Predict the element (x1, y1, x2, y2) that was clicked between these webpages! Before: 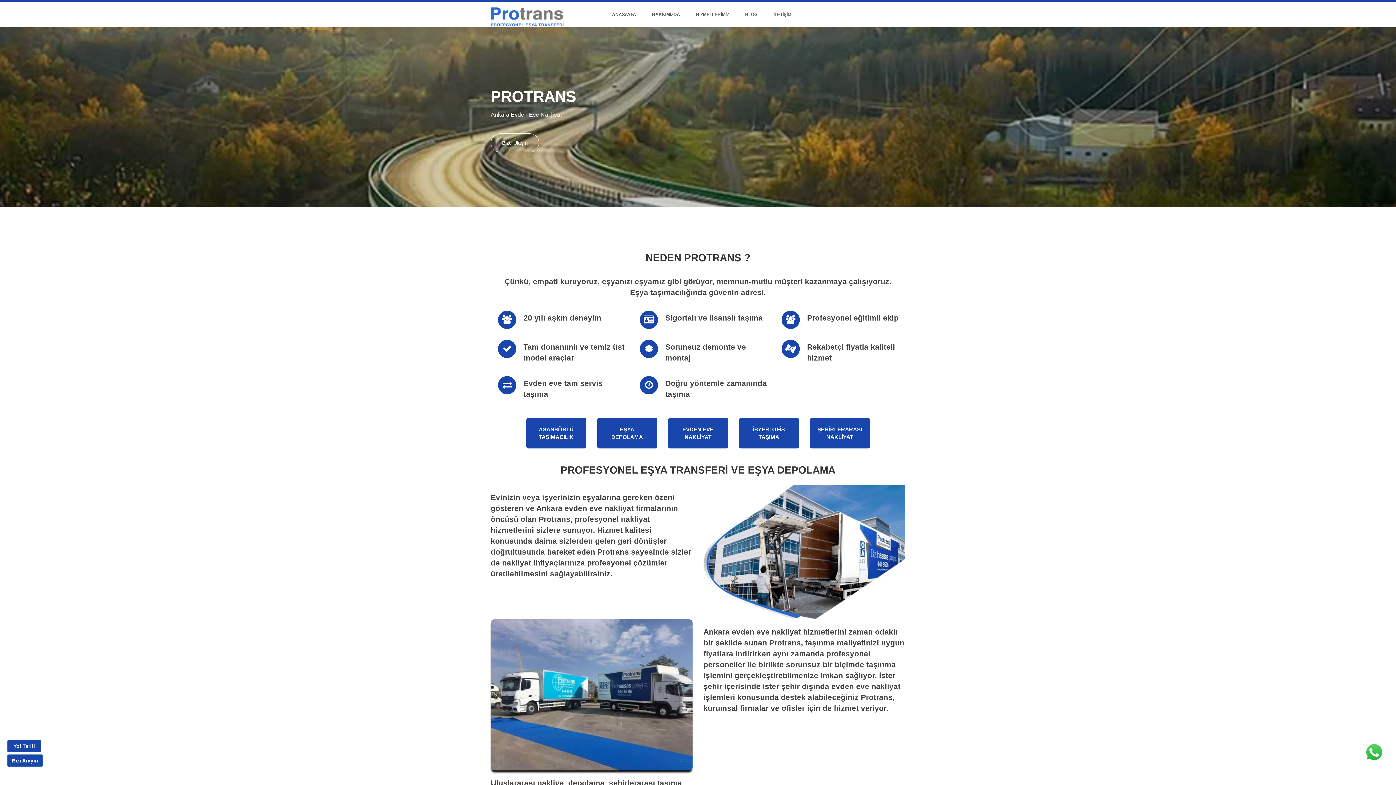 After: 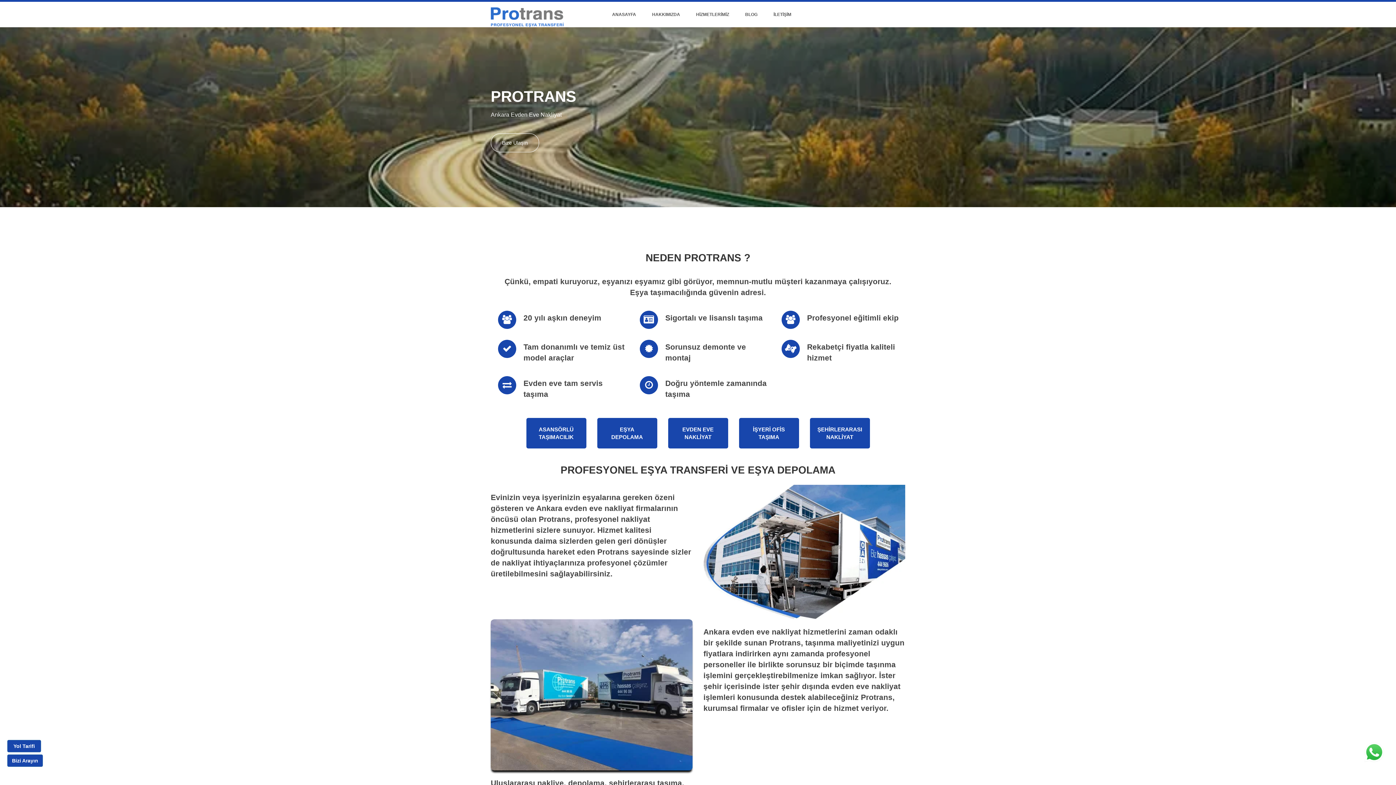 Action: bbox: (604, 1, 644, 27) label: ANASAYFA